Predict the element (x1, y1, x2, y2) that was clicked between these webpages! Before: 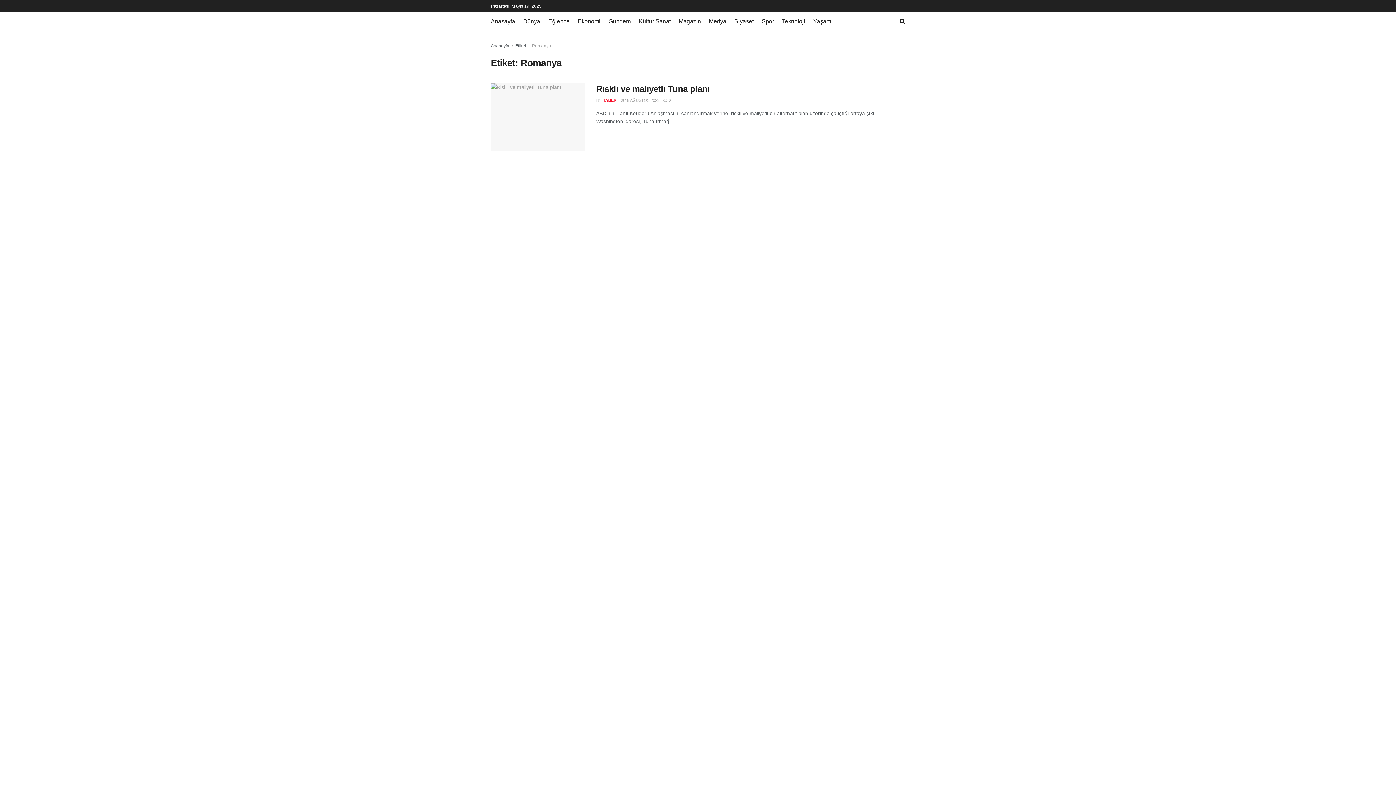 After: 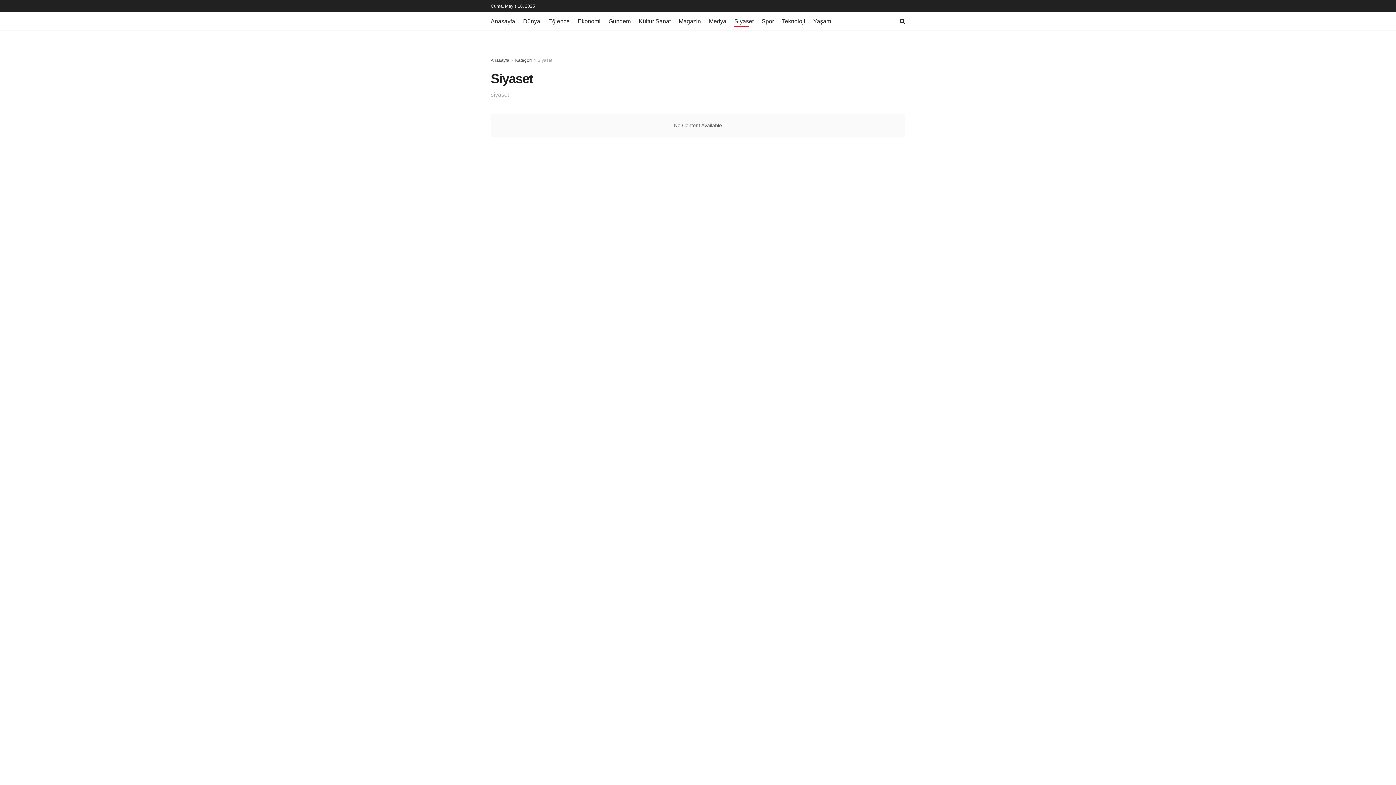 Action: bbox: (734, 16, 753, 26) label: Siyaset